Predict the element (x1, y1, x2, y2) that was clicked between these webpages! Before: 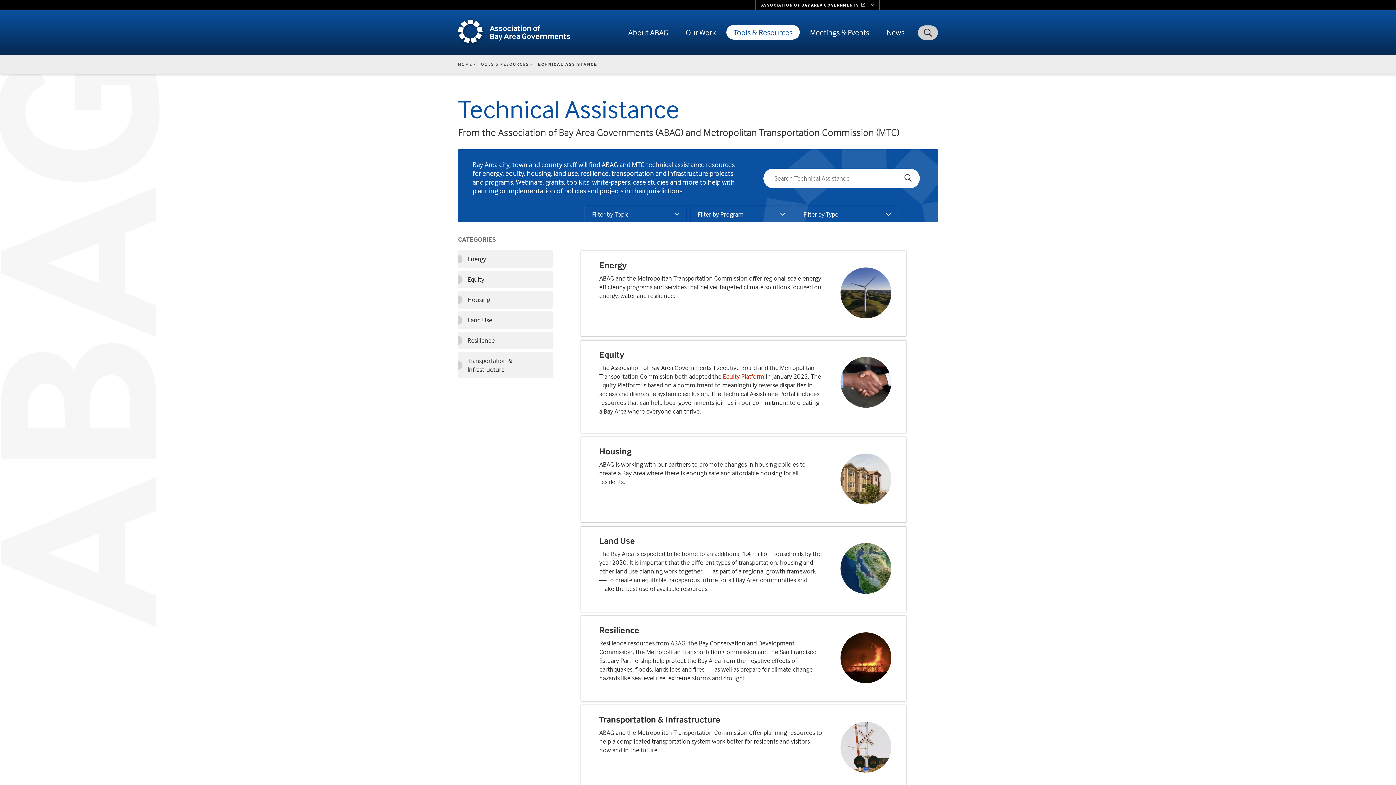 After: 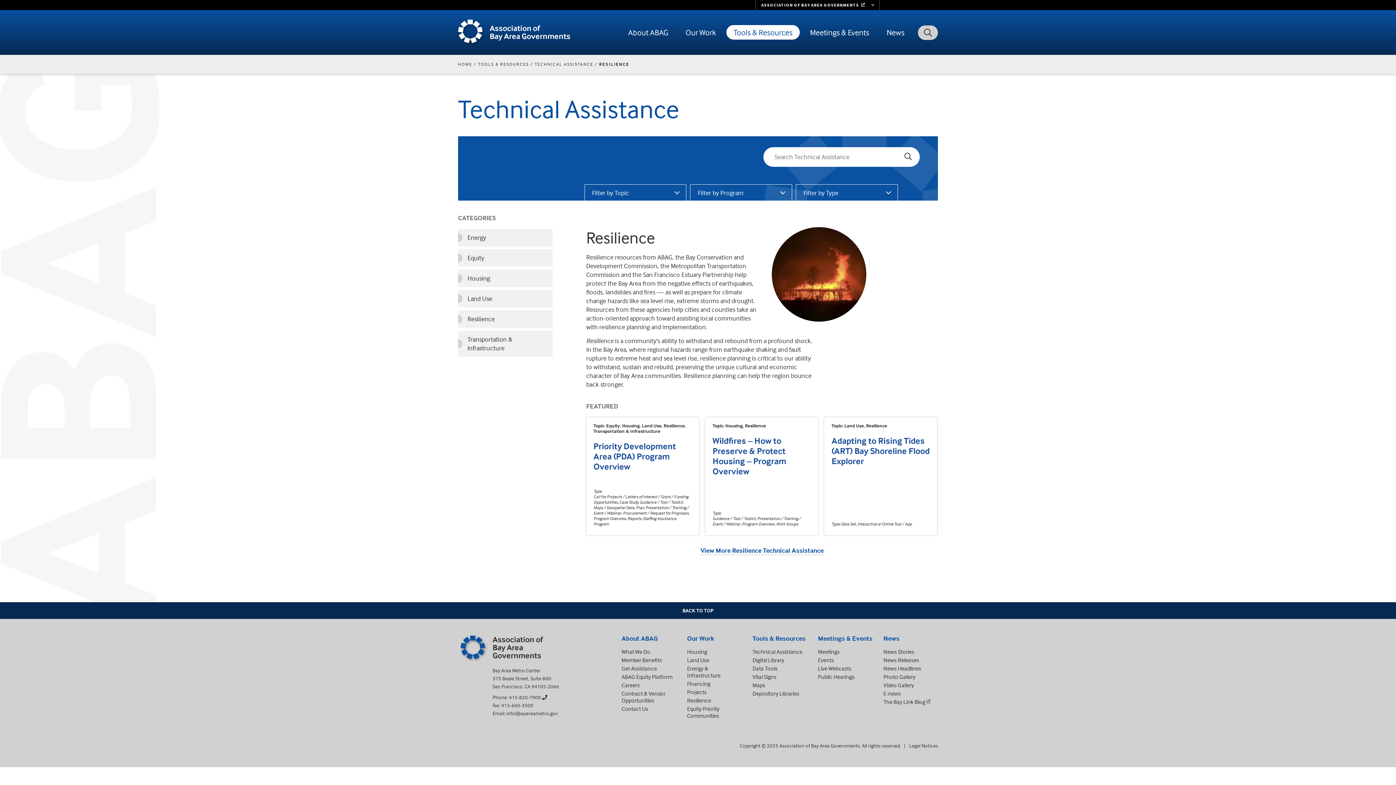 Action: label: Resilience bbox: (599, 625, 822, 635)